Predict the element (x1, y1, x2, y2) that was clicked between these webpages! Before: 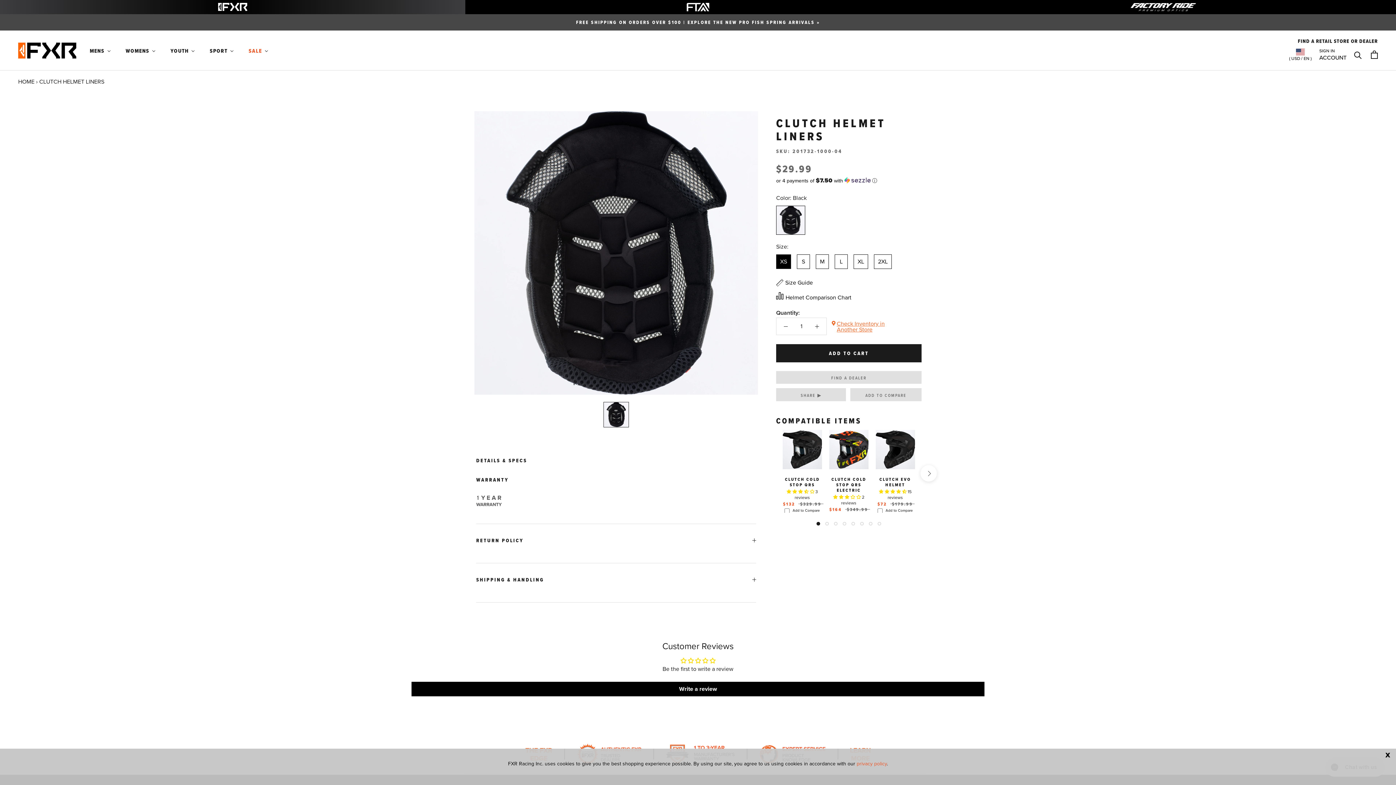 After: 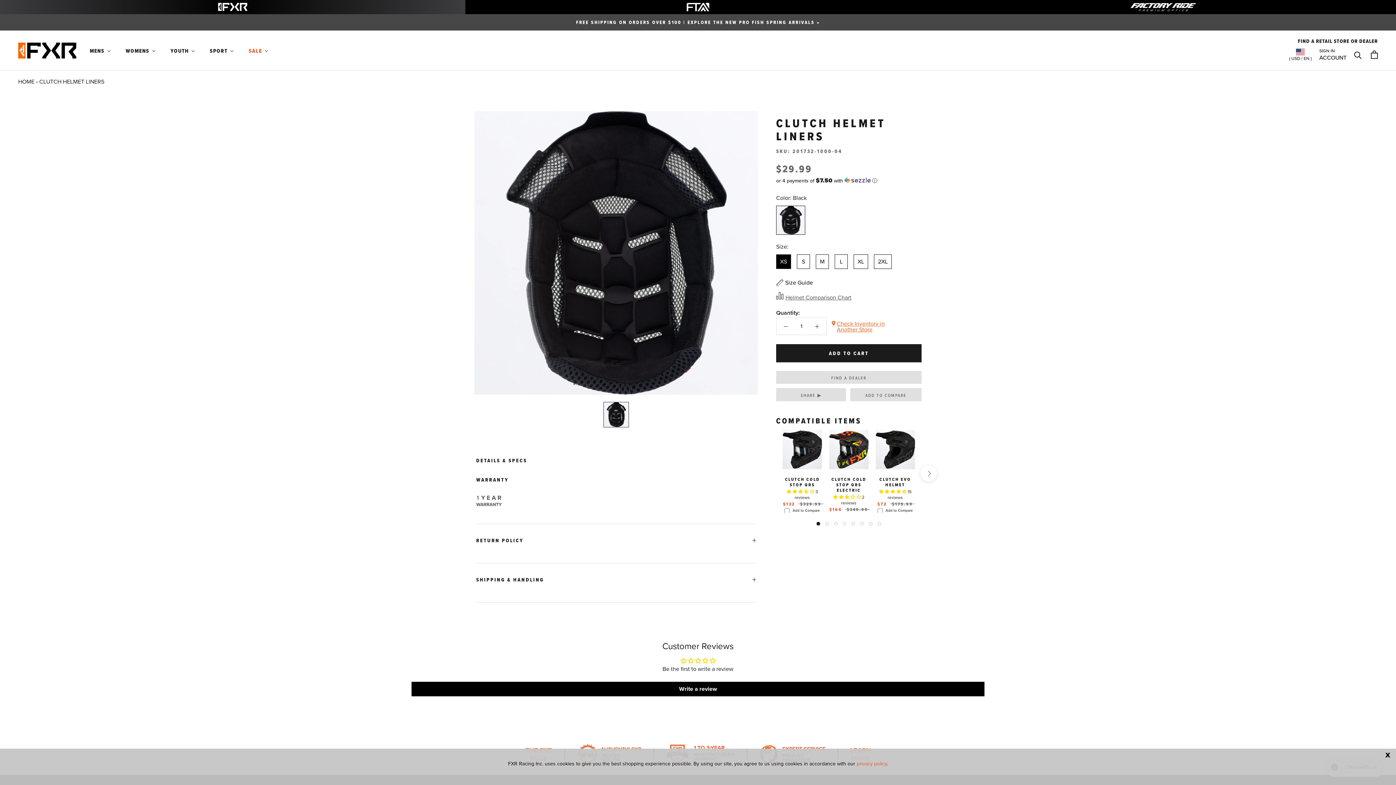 Action: bbox: (776, 292, 851, 302) label: Helmet Comparison Chart